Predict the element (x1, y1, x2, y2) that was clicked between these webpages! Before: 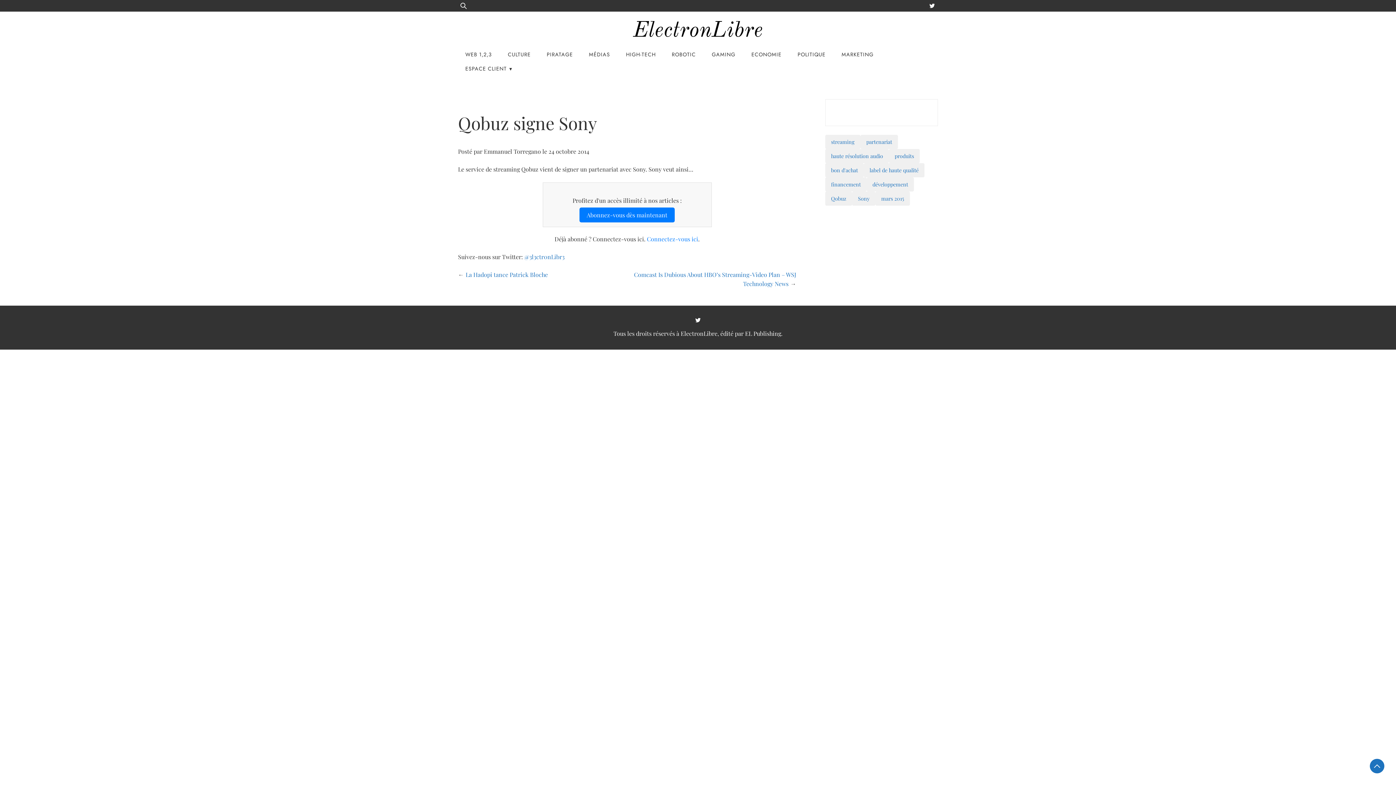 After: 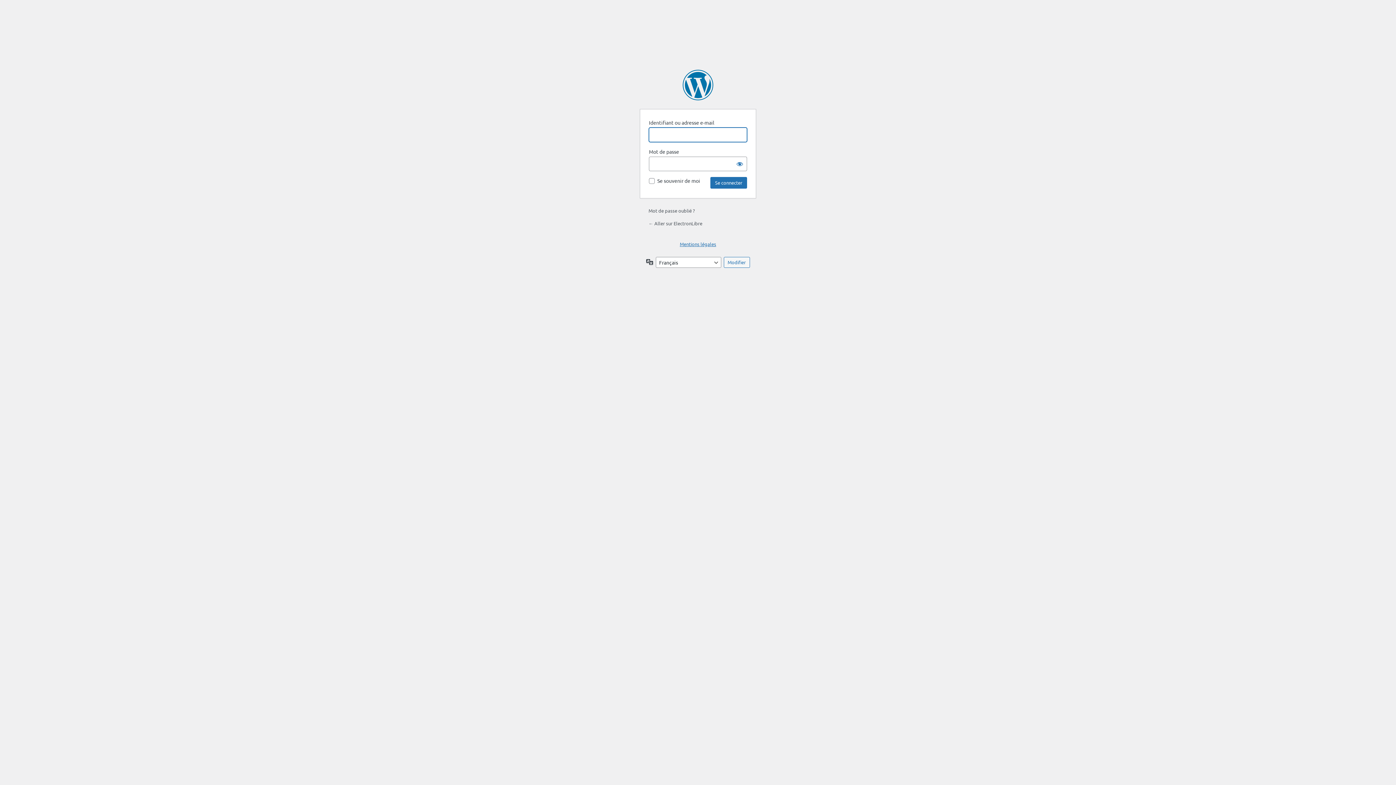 Action: label: Connectez-vous ici bbox: (647, 235, 698, 243)